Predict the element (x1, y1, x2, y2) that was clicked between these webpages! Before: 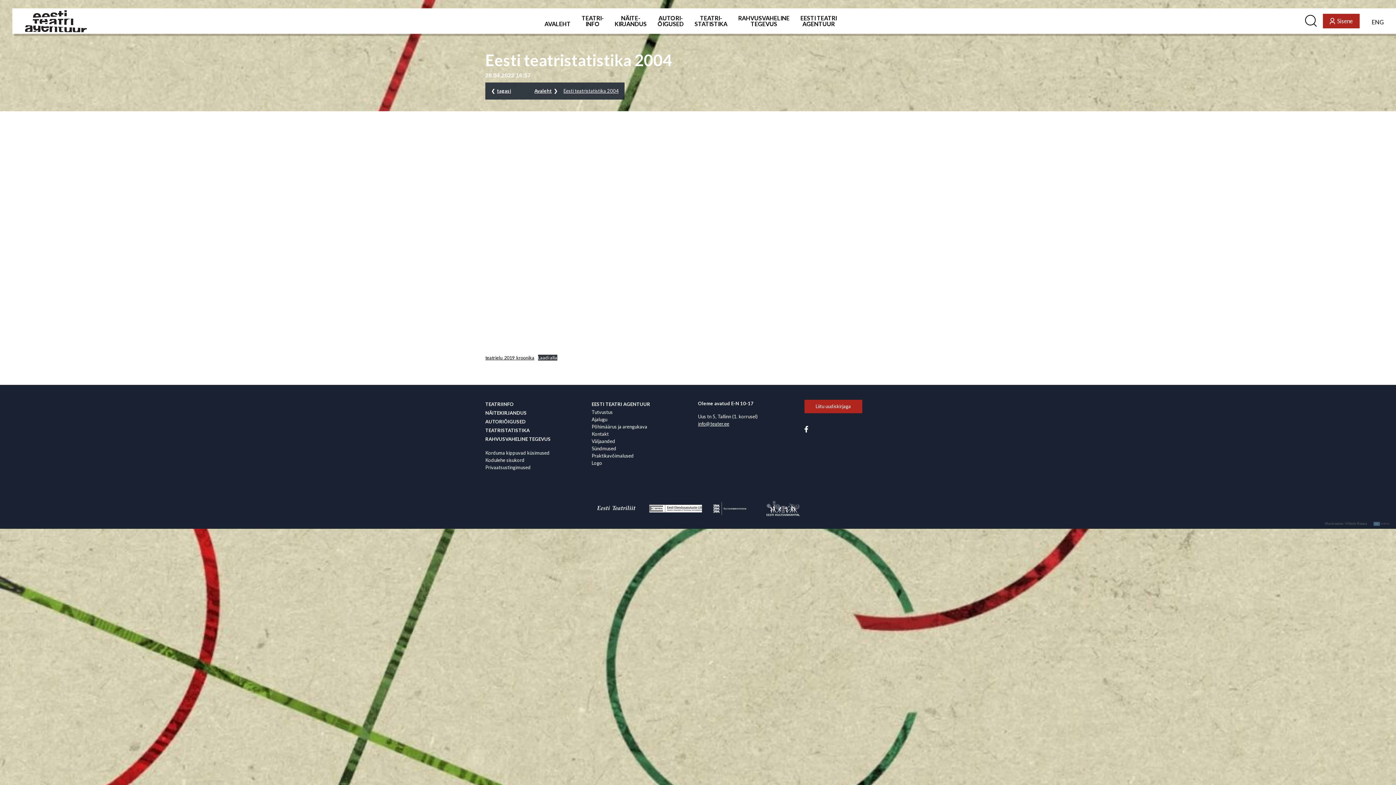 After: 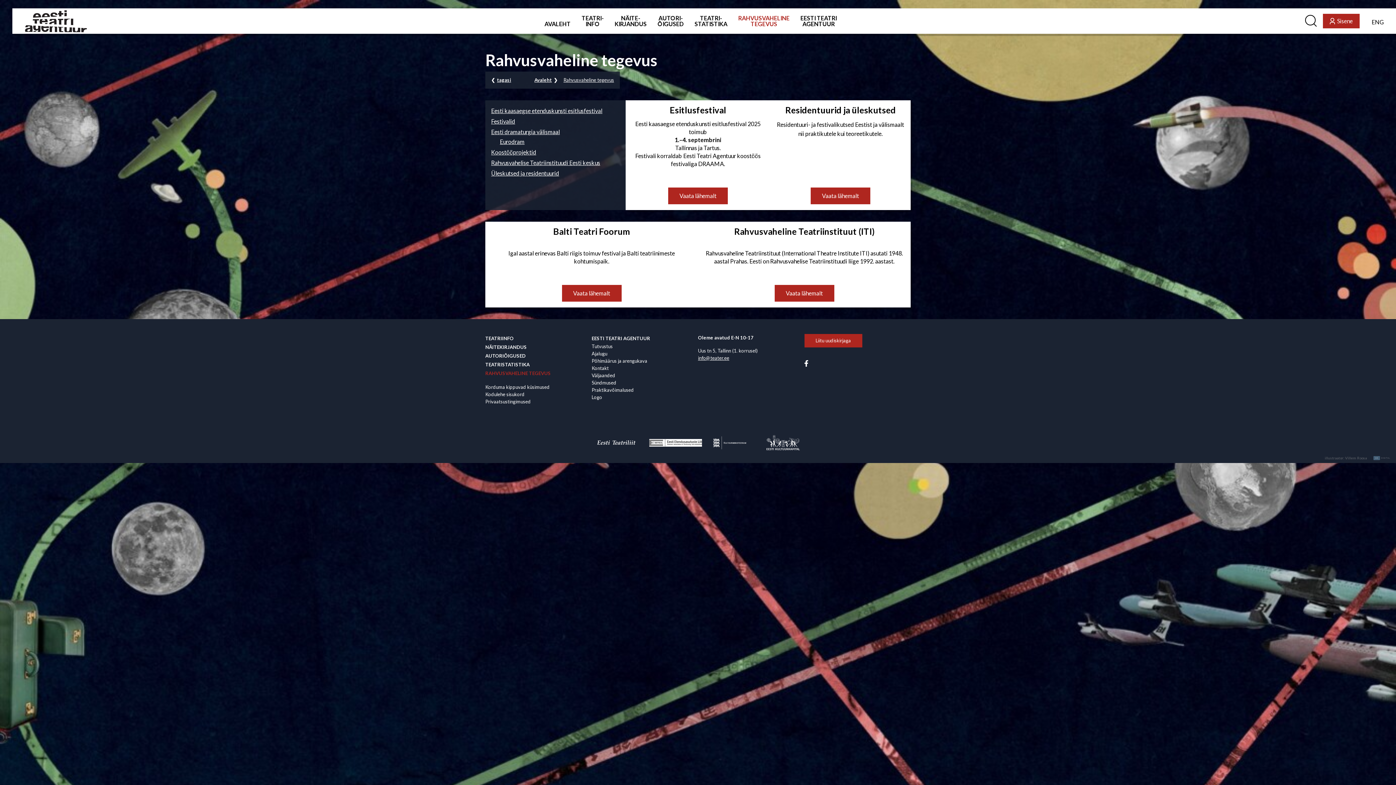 Action: bbox: (738, 15, 789, 26) label: RAHVUSVAHELINE
TEGEVUS